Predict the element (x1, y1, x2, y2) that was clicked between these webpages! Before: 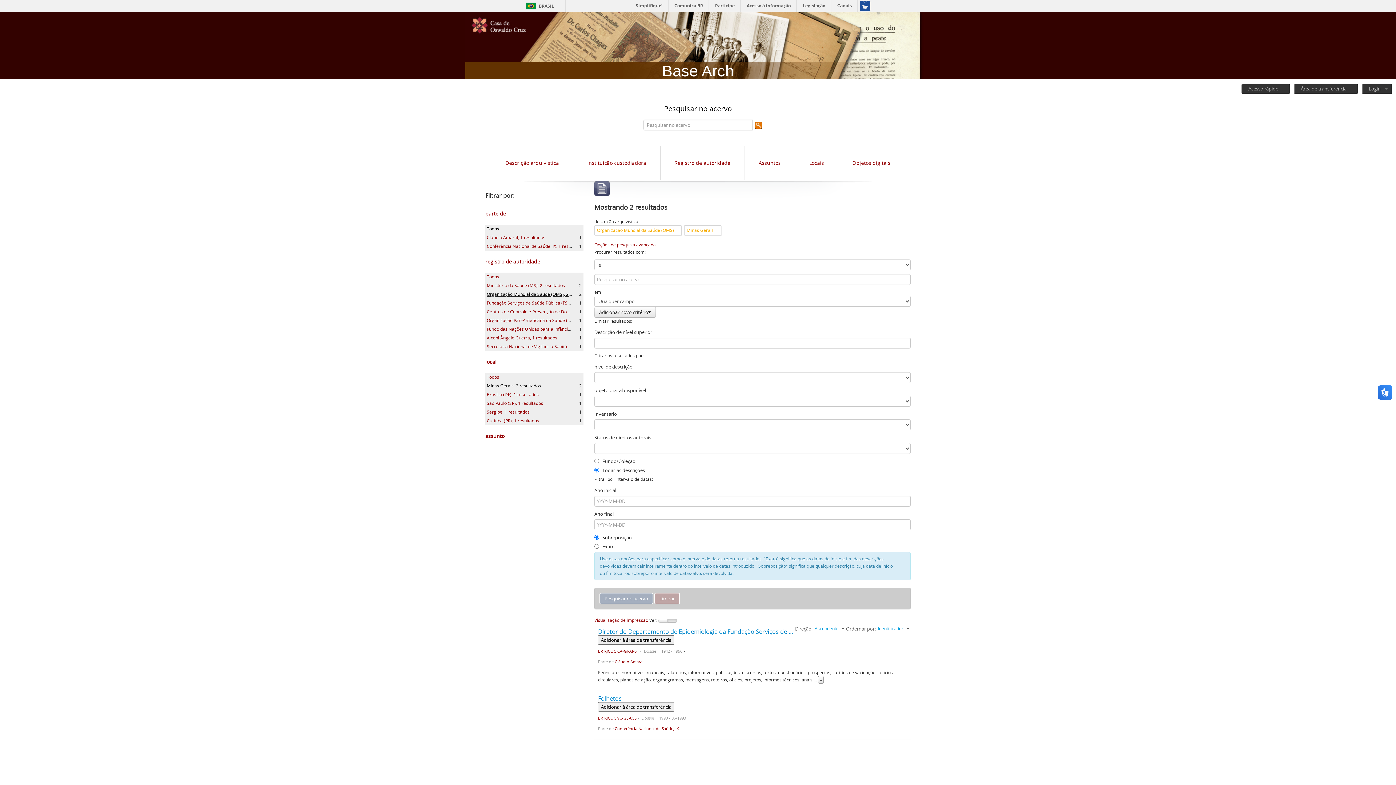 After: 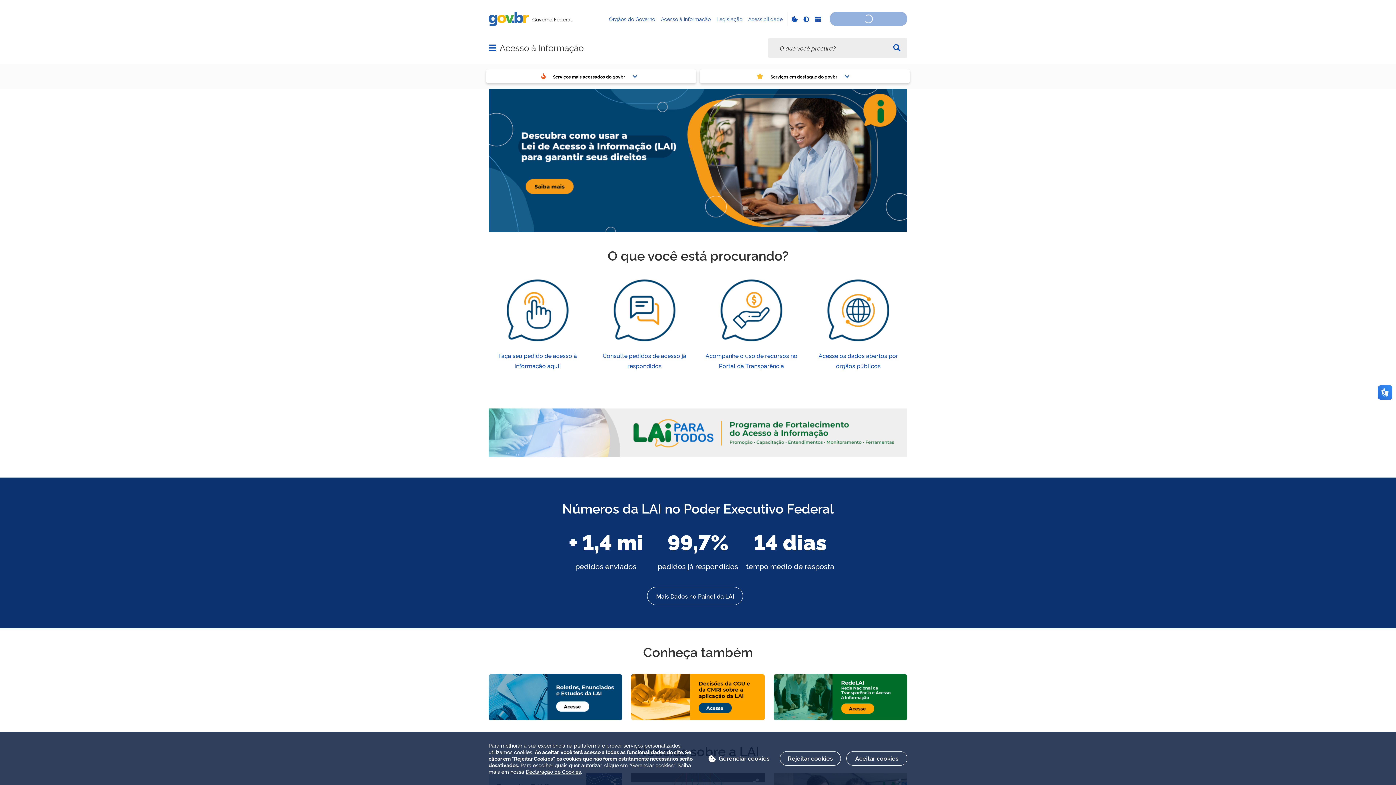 Action: bbox: (742, 0, 796, 11) label: Acesso à informação